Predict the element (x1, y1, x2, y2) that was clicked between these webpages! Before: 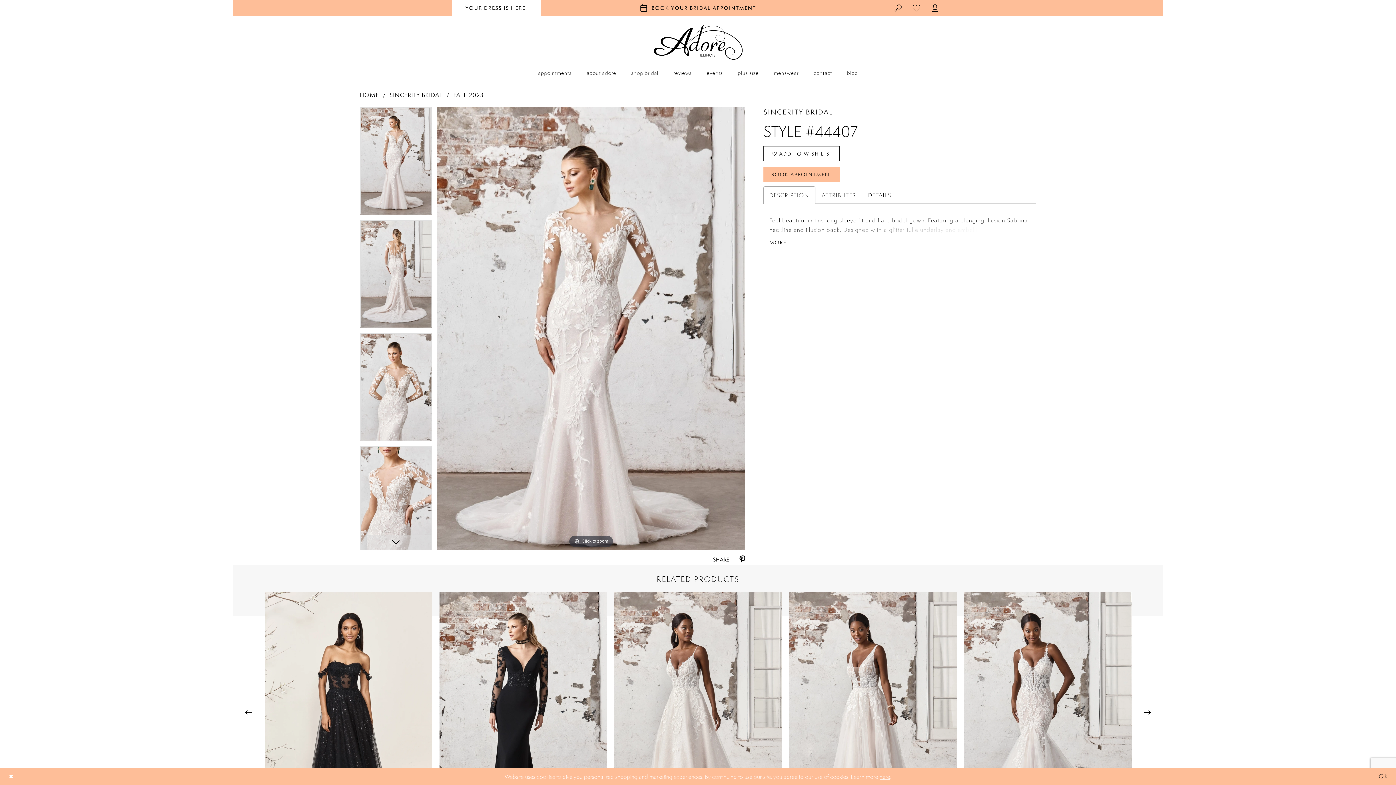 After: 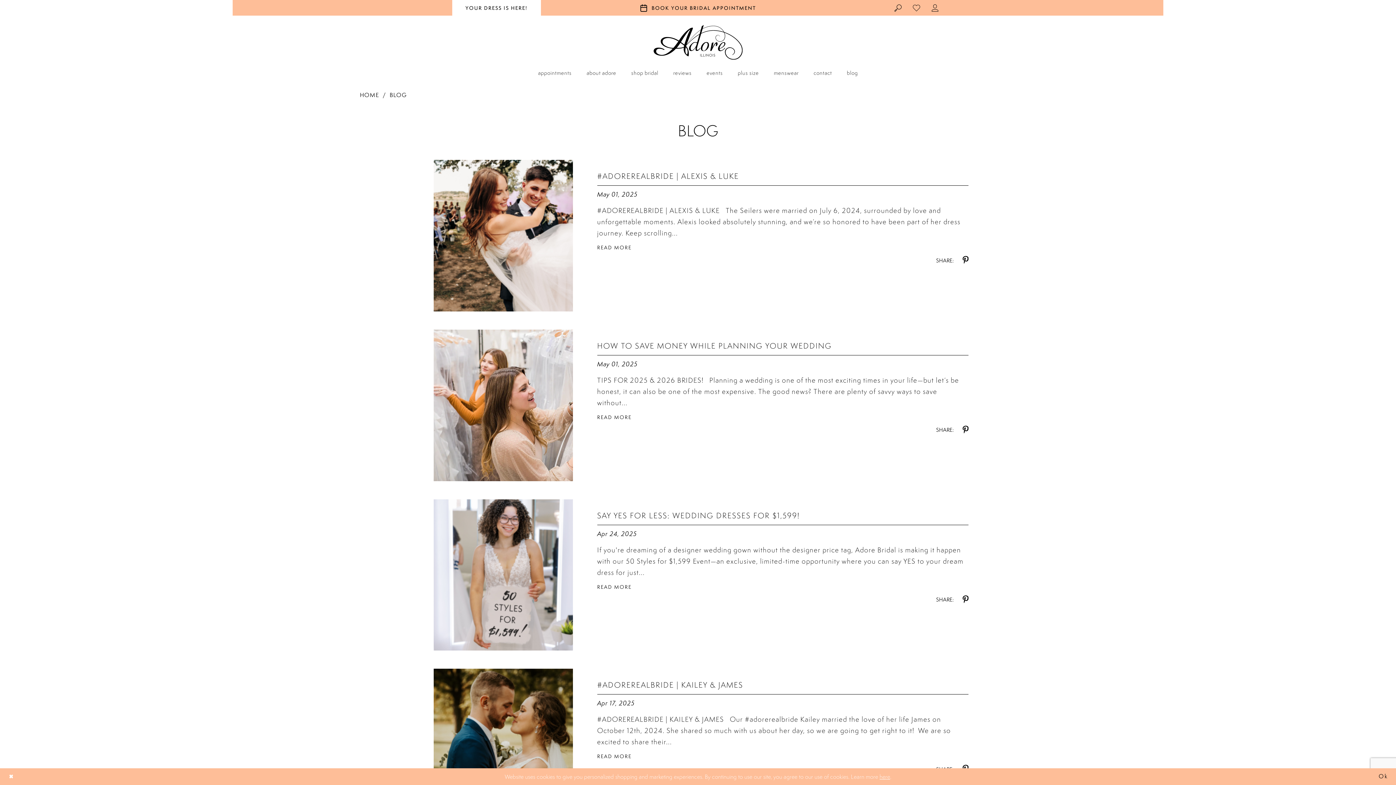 Action: label: blog bbox: (840, 65, 864, 80)